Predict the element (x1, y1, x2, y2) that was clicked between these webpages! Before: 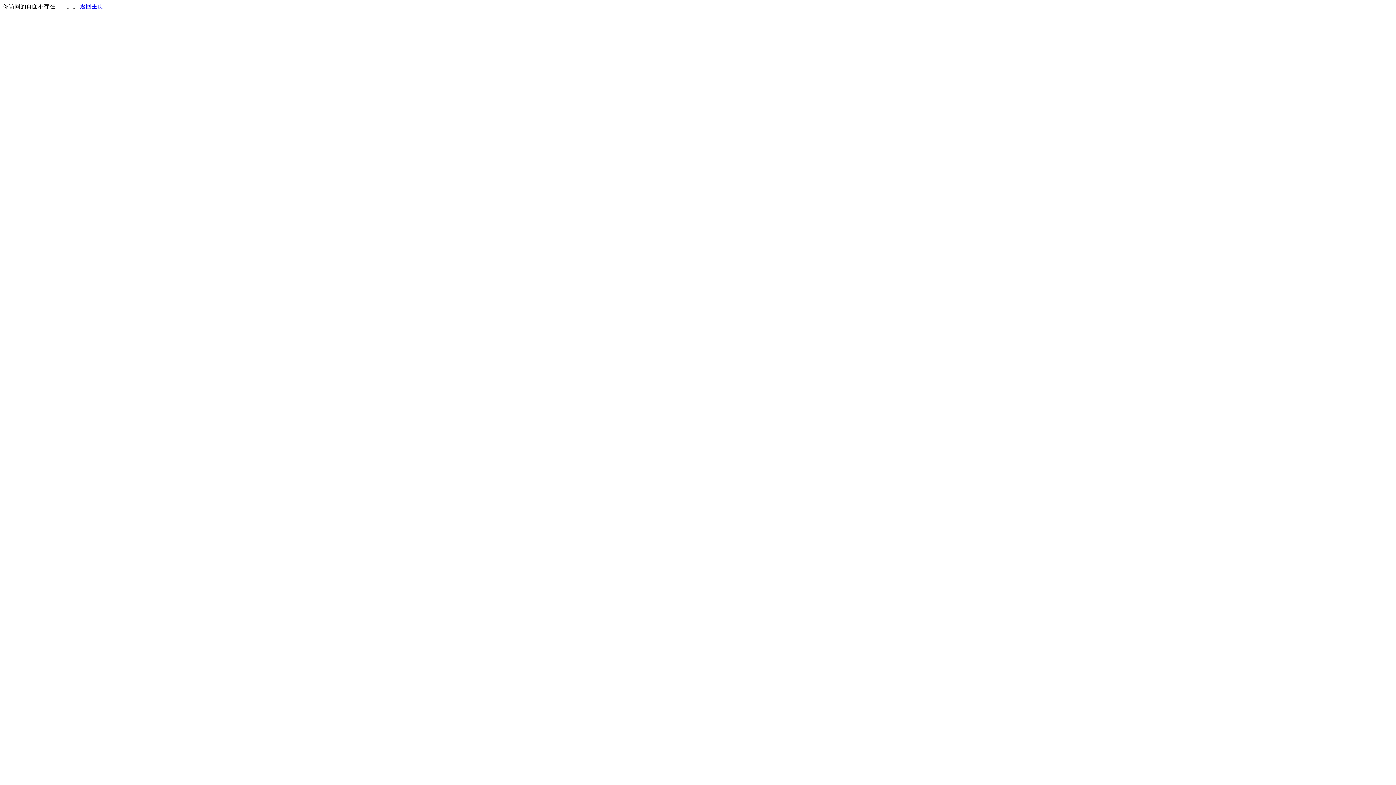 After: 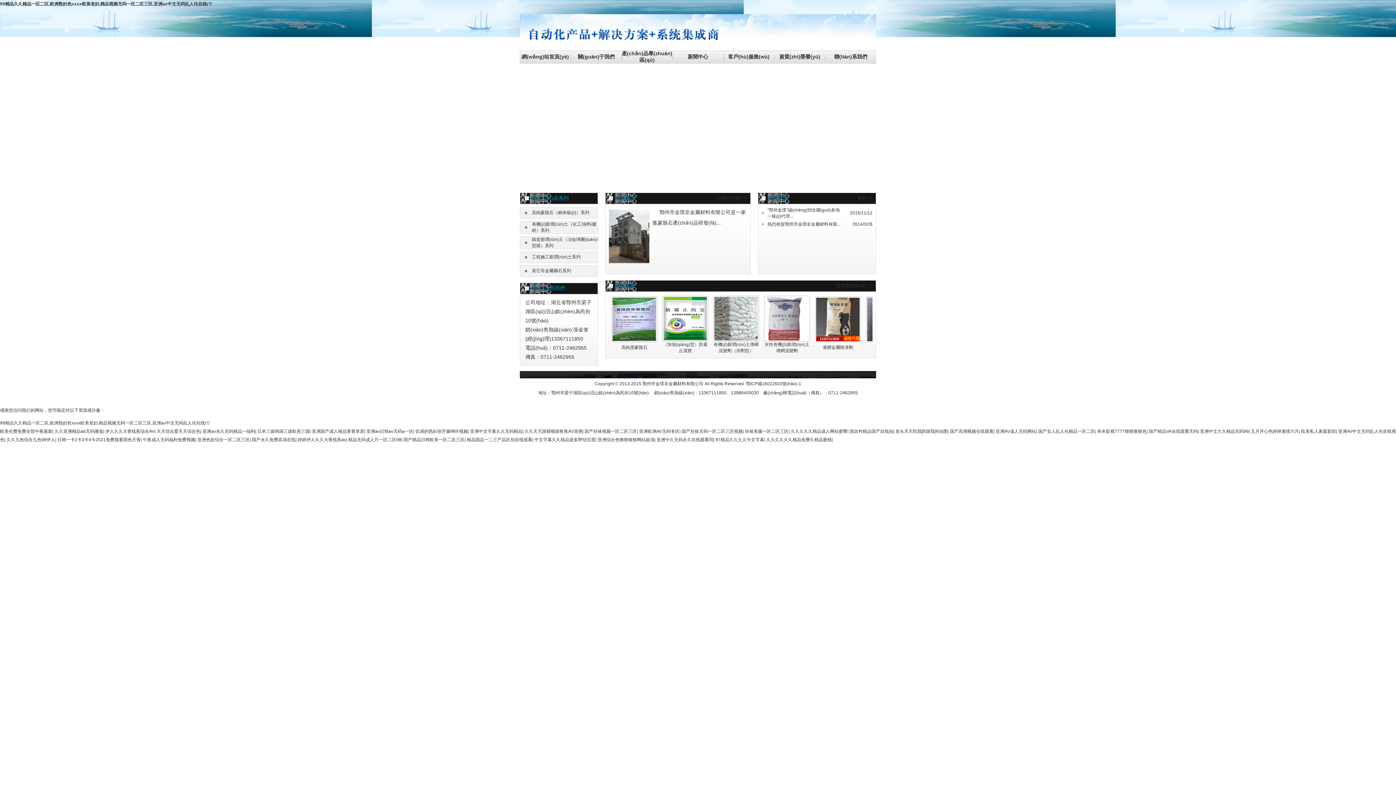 Action: bbox: (80, 3, 103, 9) label: 返回主页